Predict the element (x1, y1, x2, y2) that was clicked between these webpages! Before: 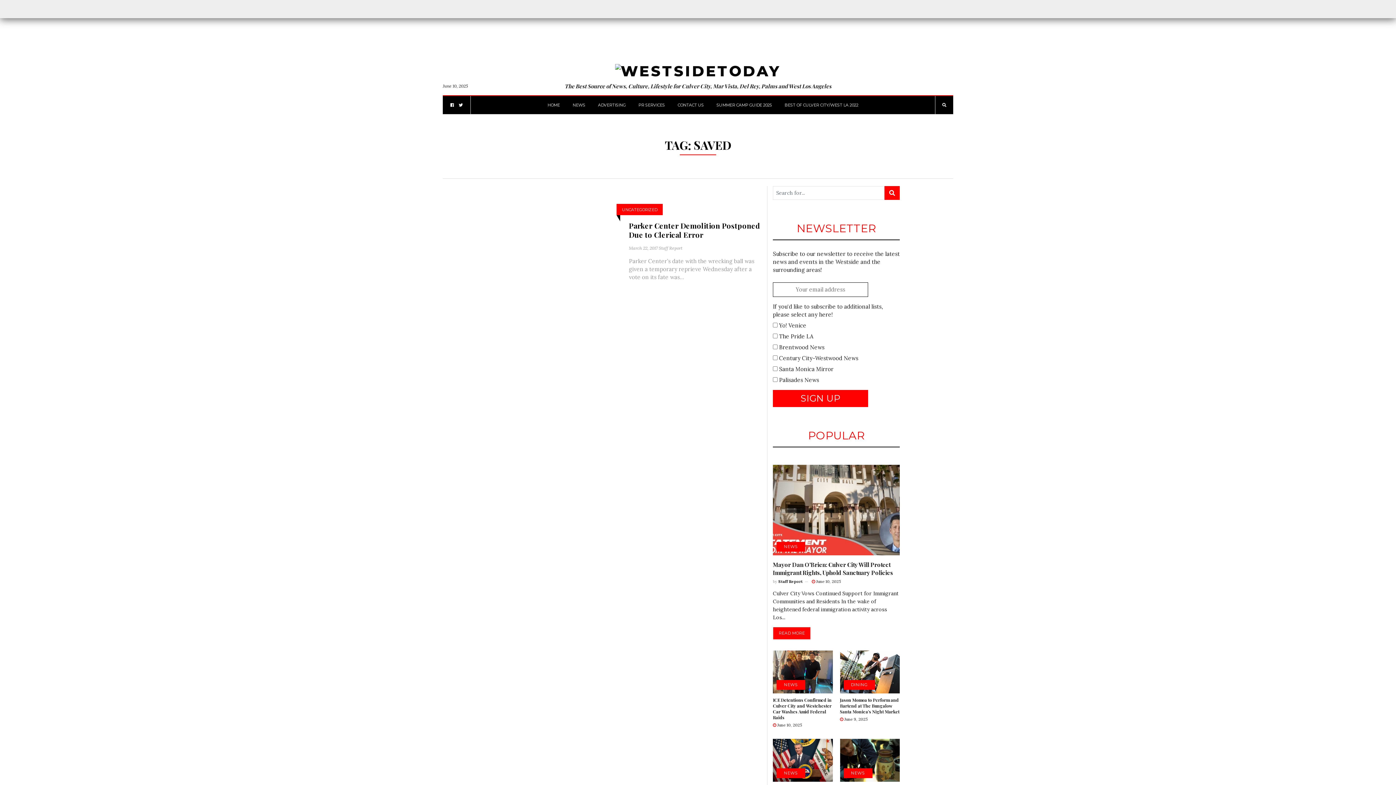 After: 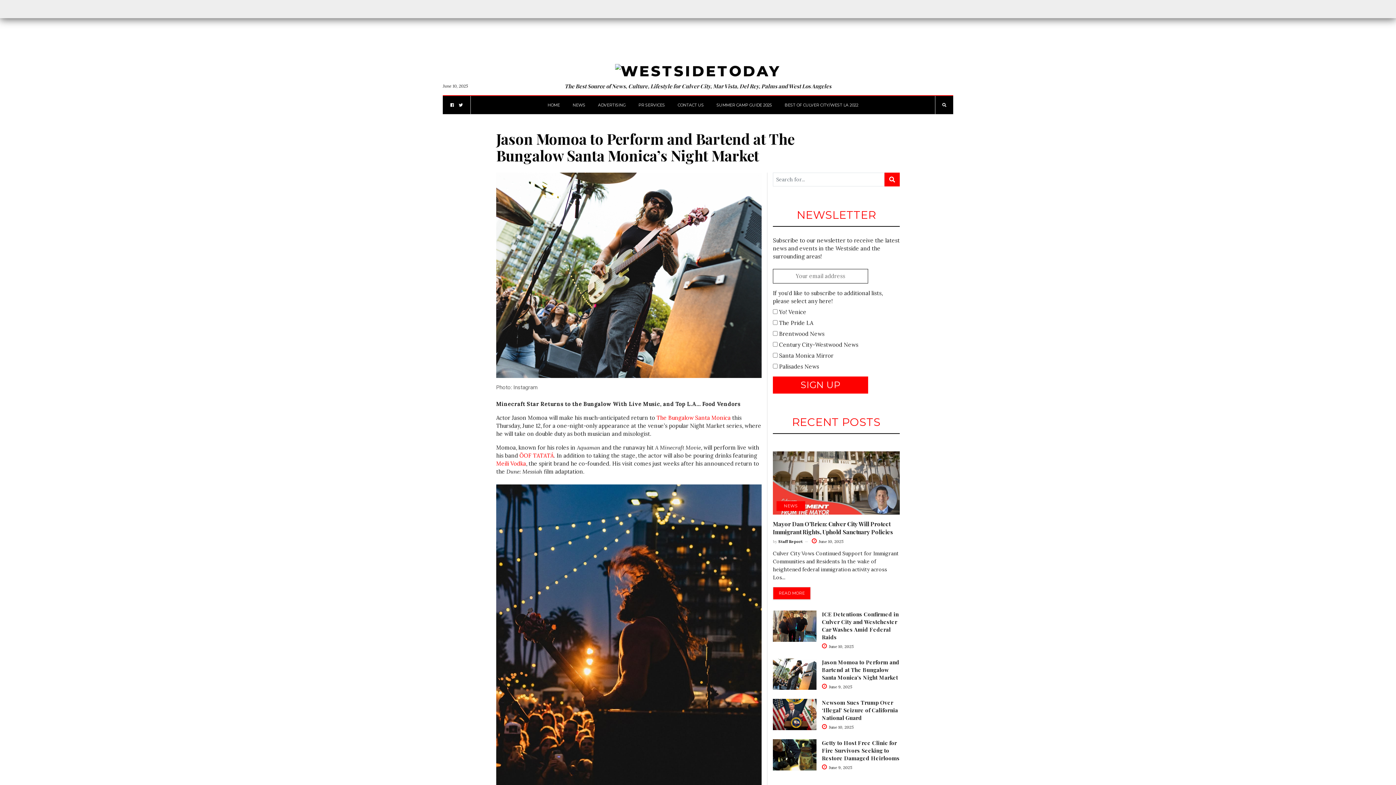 Action: label: Jason Momoa to Perform and Bartend at The Bungalow Santa Monica’s Night Market bbox: (840, 697, 899, 714)